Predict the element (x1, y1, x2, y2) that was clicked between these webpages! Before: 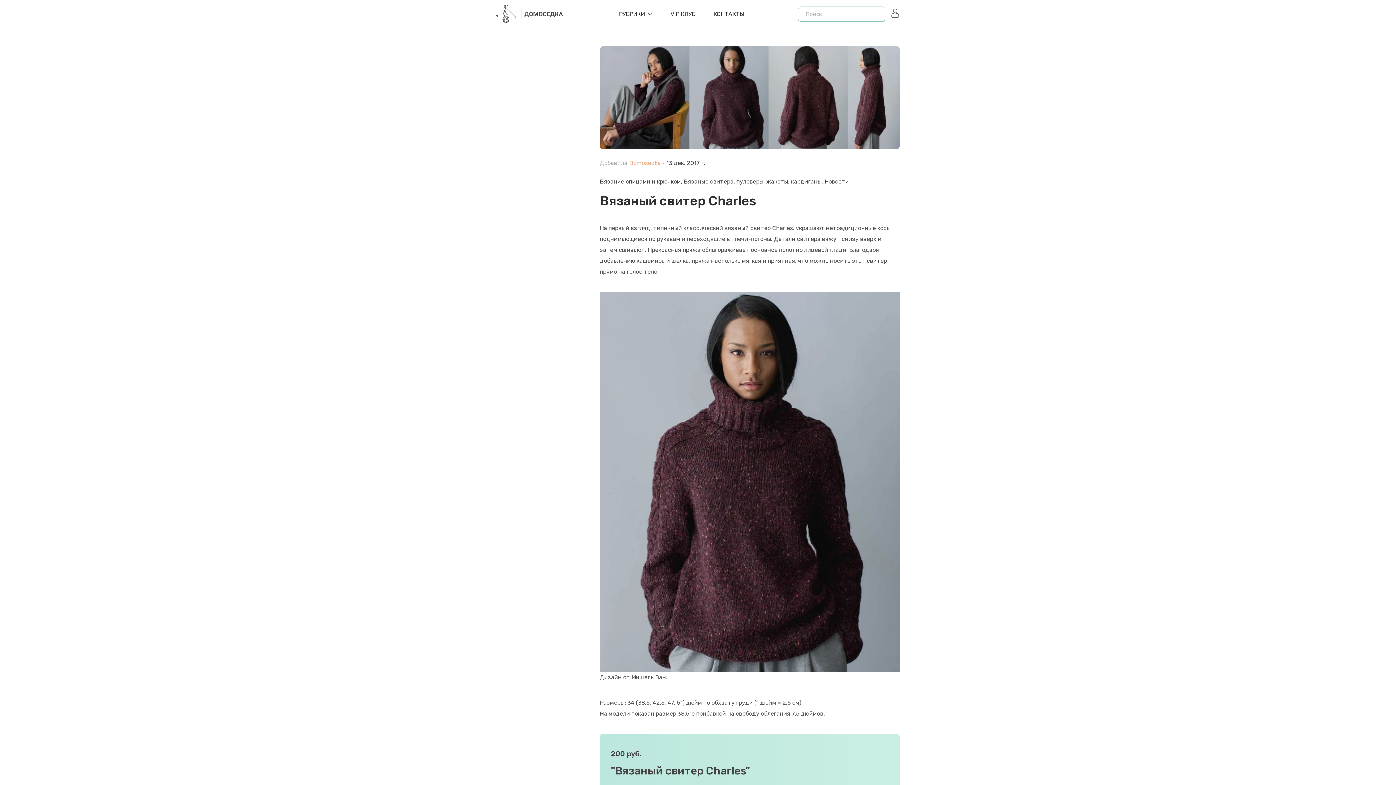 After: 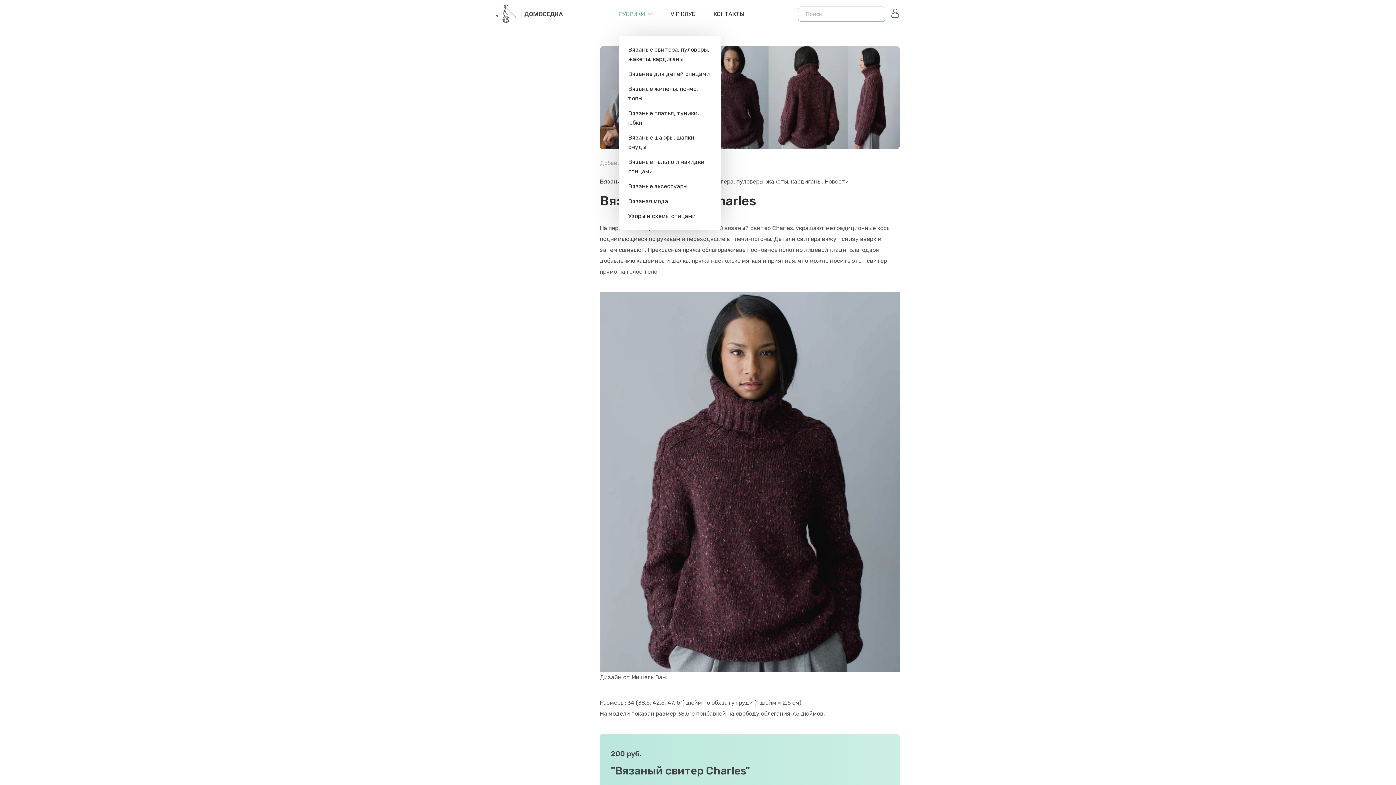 Action: label: РУБРИКИ bbox: (619, 0, 652, 28)